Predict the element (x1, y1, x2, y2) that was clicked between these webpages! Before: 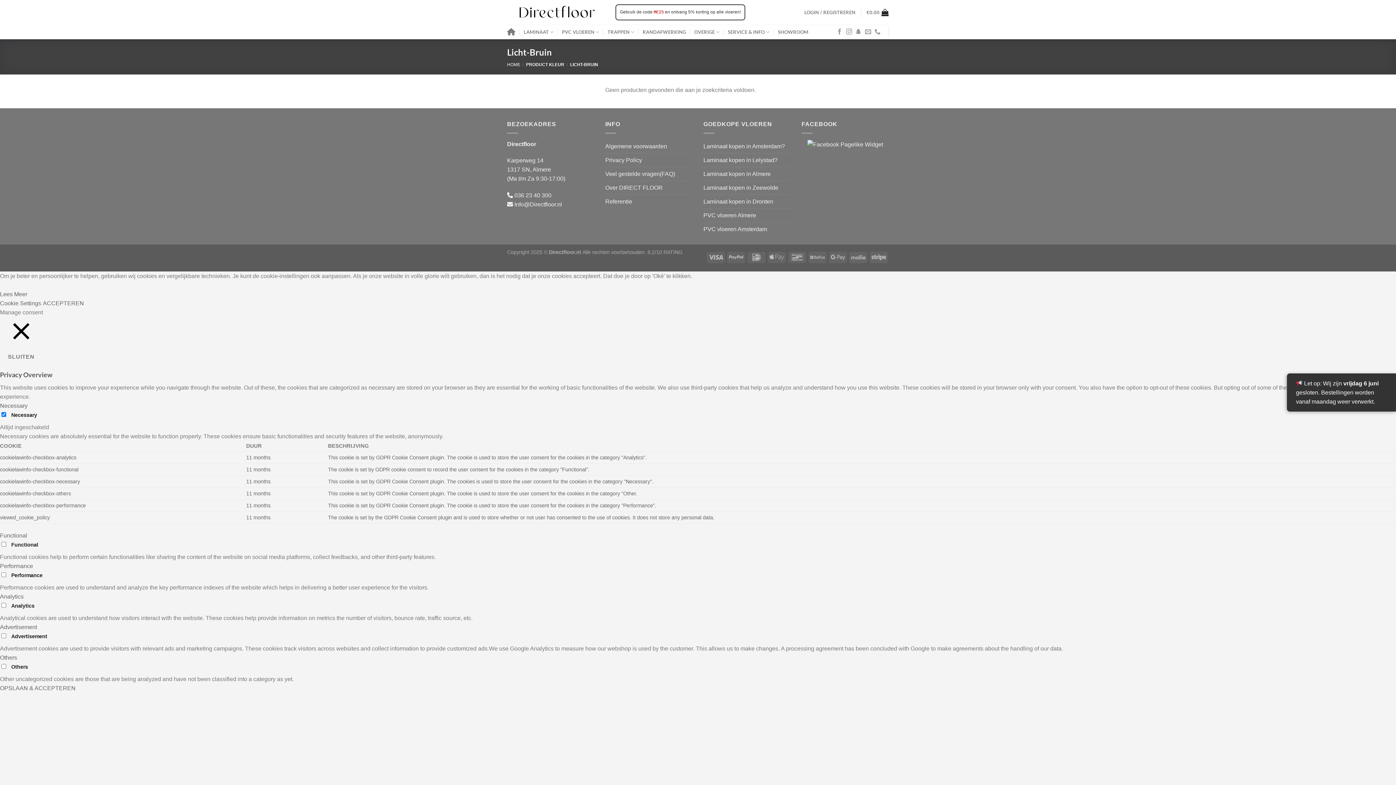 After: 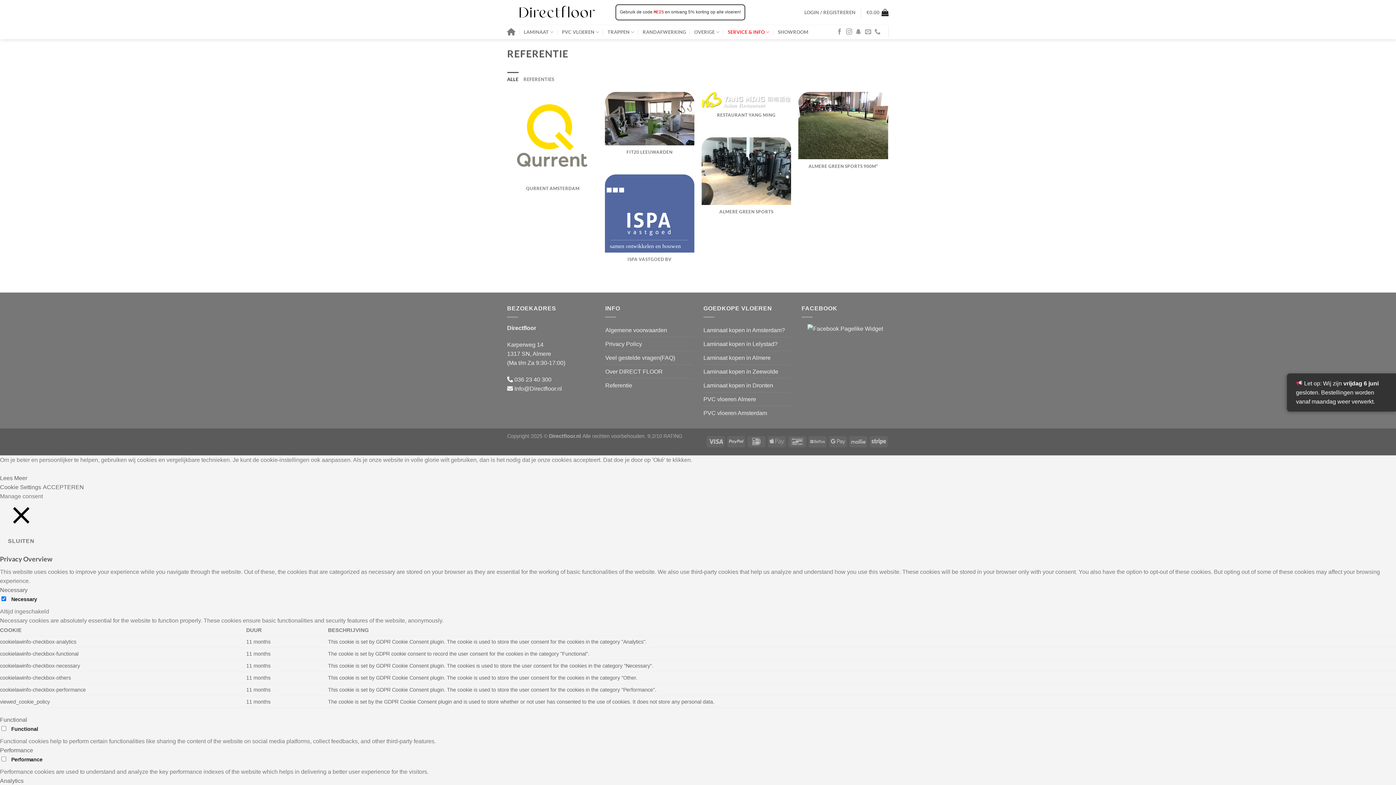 Action: label: Referentie bbox: (605, 194, 632, 208)